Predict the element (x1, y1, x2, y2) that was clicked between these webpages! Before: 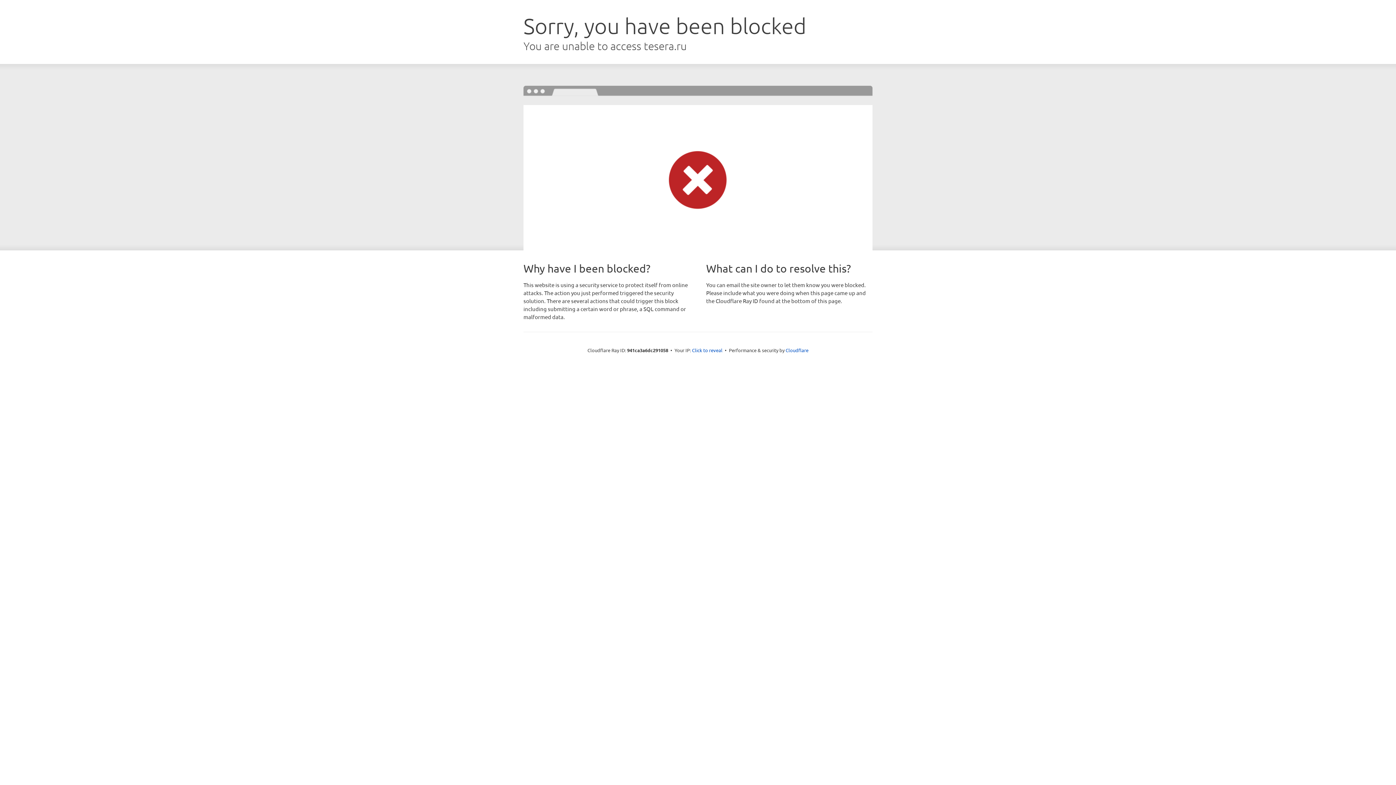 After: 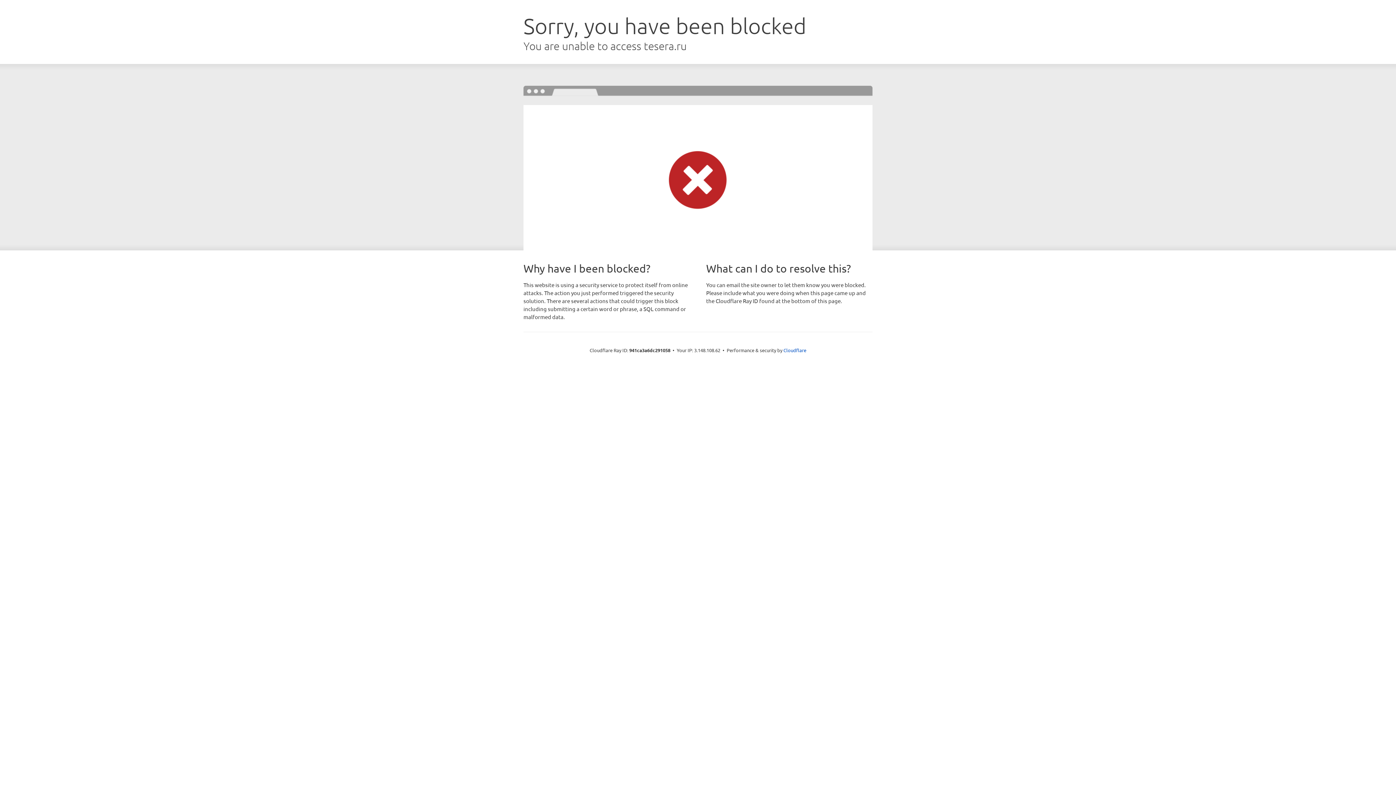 Action: label: Click to reveal bbox: (692, 346, 722, 353)